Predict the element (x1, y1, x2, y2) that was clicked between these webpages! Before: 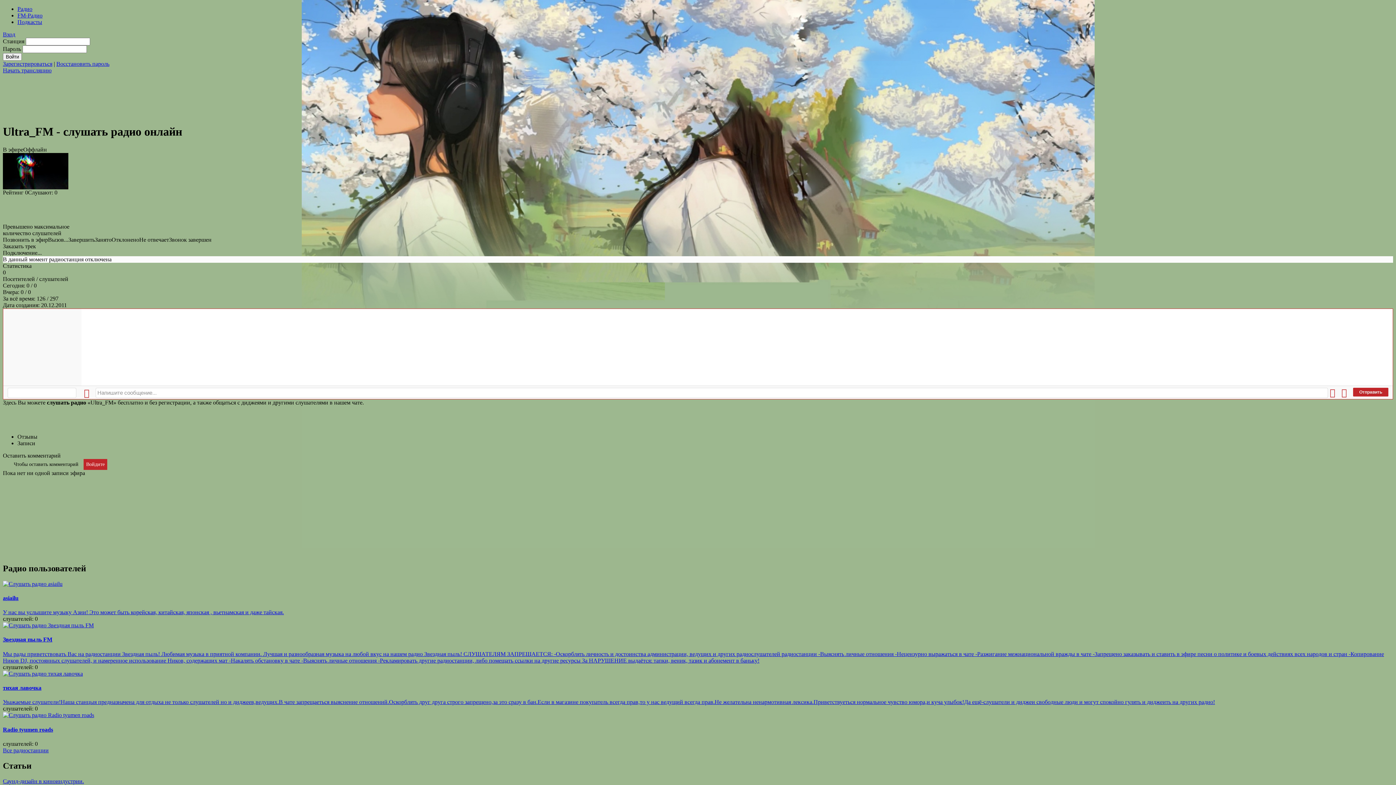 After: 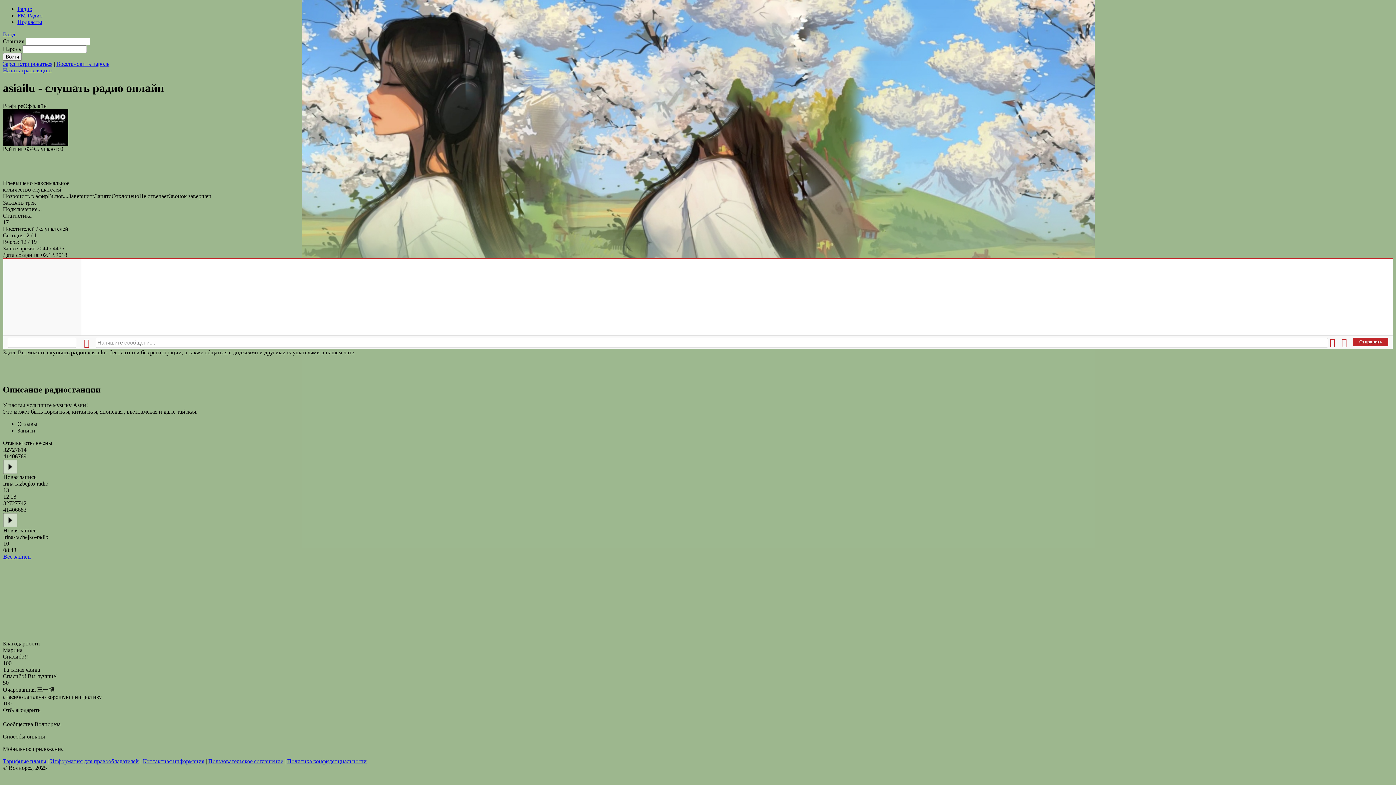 Action: label: У нас вы услышите музыку Азии! Это может быть корейская, китайская, японская , вьетнамская и даже тайская. bbox: (2, 609, 284, 615)